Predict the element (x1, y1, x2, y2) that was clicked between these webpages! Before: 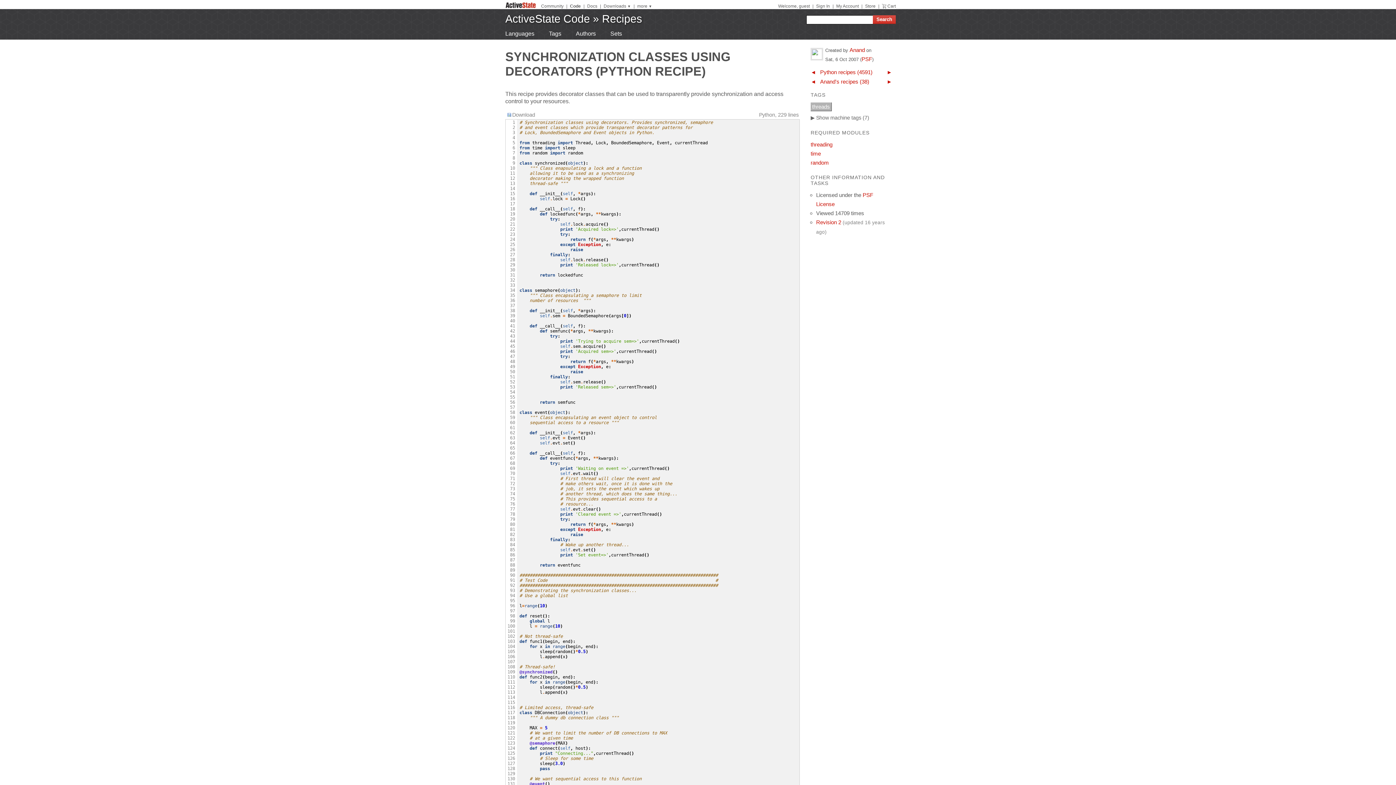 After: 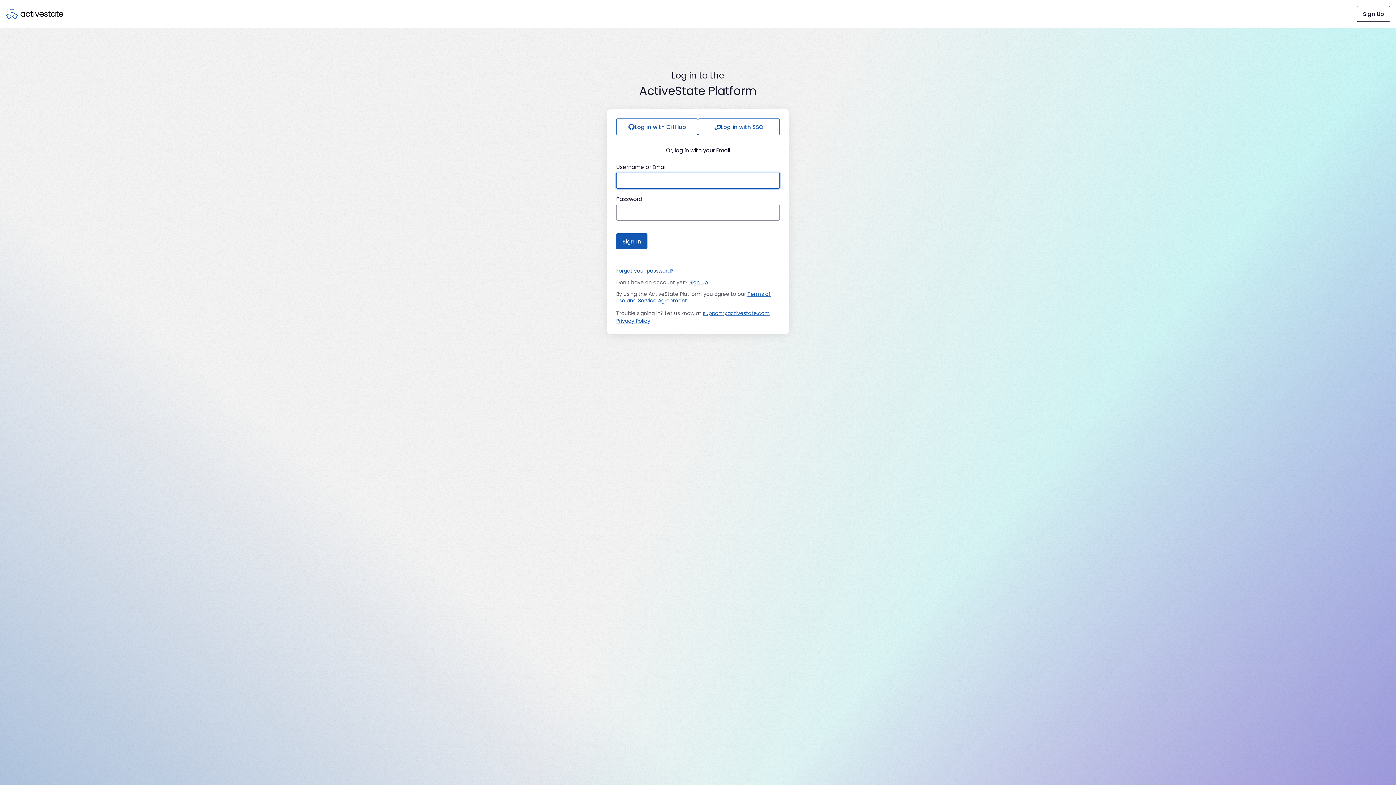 Action: bbox: (816, 3, 830, 8) label: Sign In